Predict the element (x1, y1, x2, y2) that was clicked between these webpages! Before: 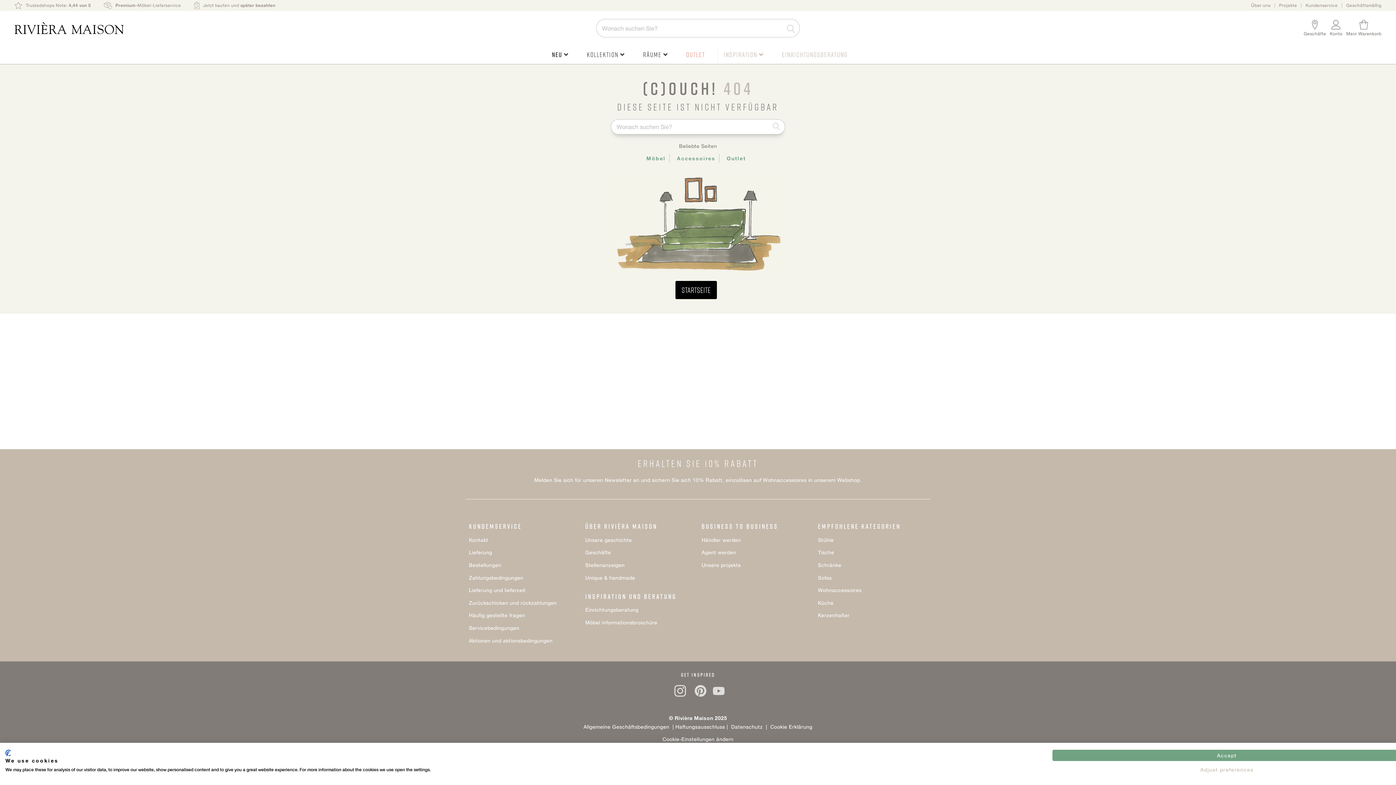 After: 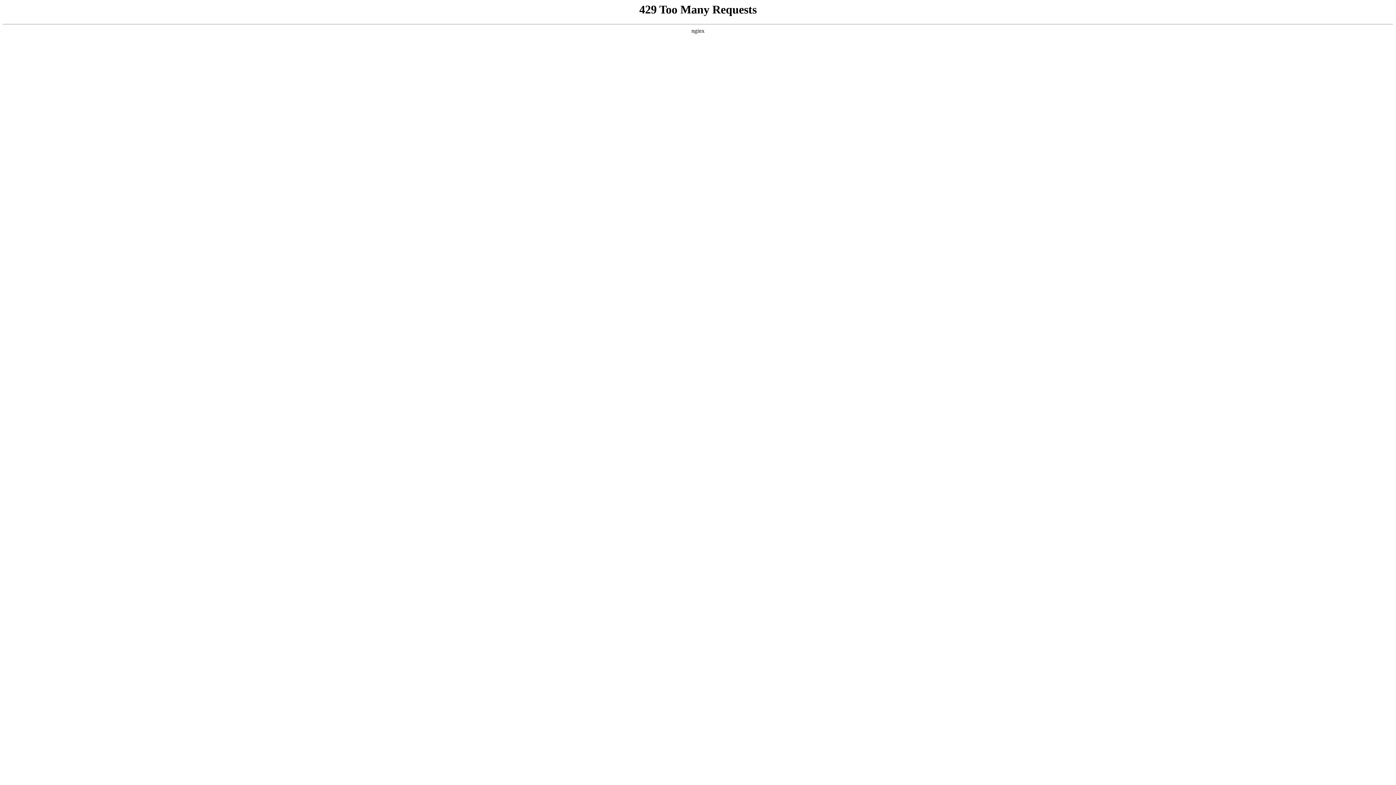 Action: label: Kontakt bbox: (469, 536, 488, 543)